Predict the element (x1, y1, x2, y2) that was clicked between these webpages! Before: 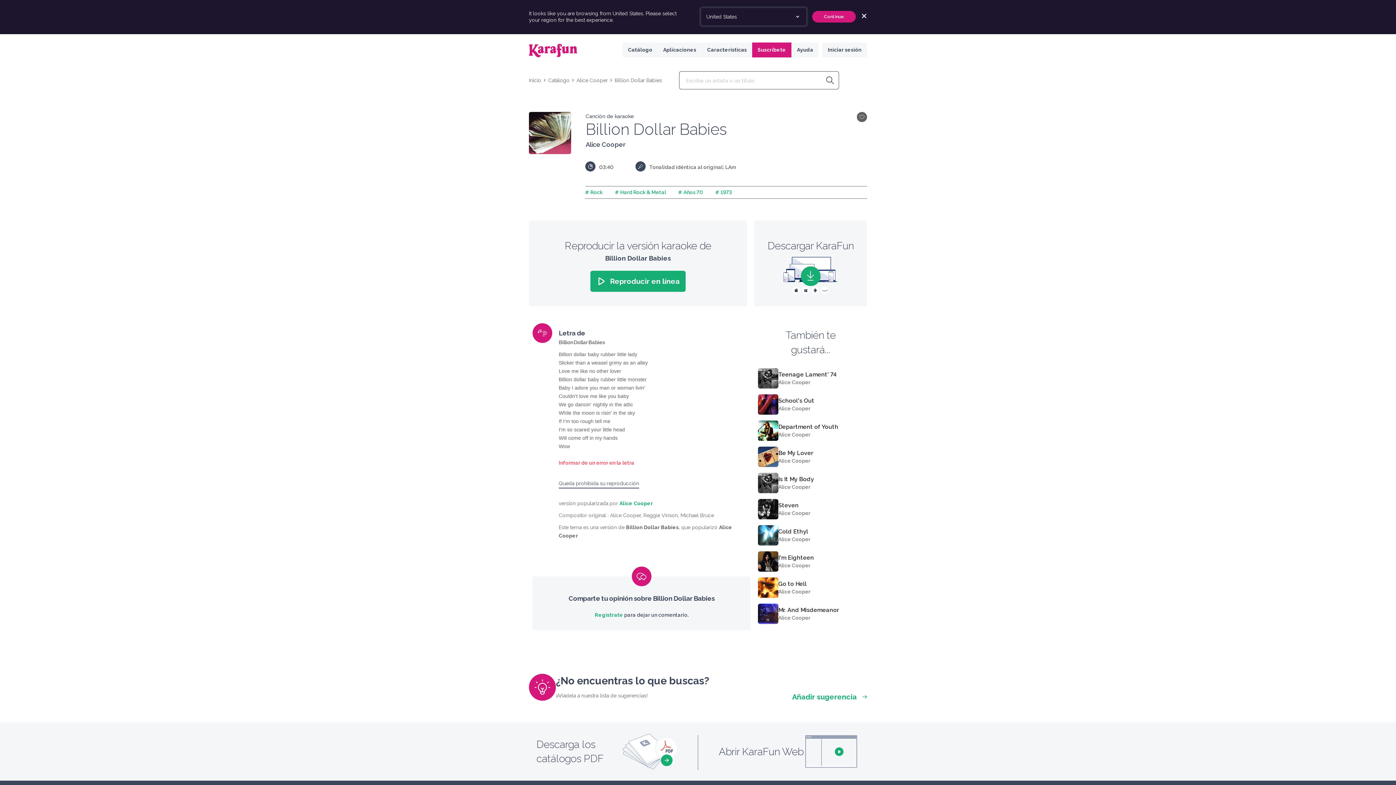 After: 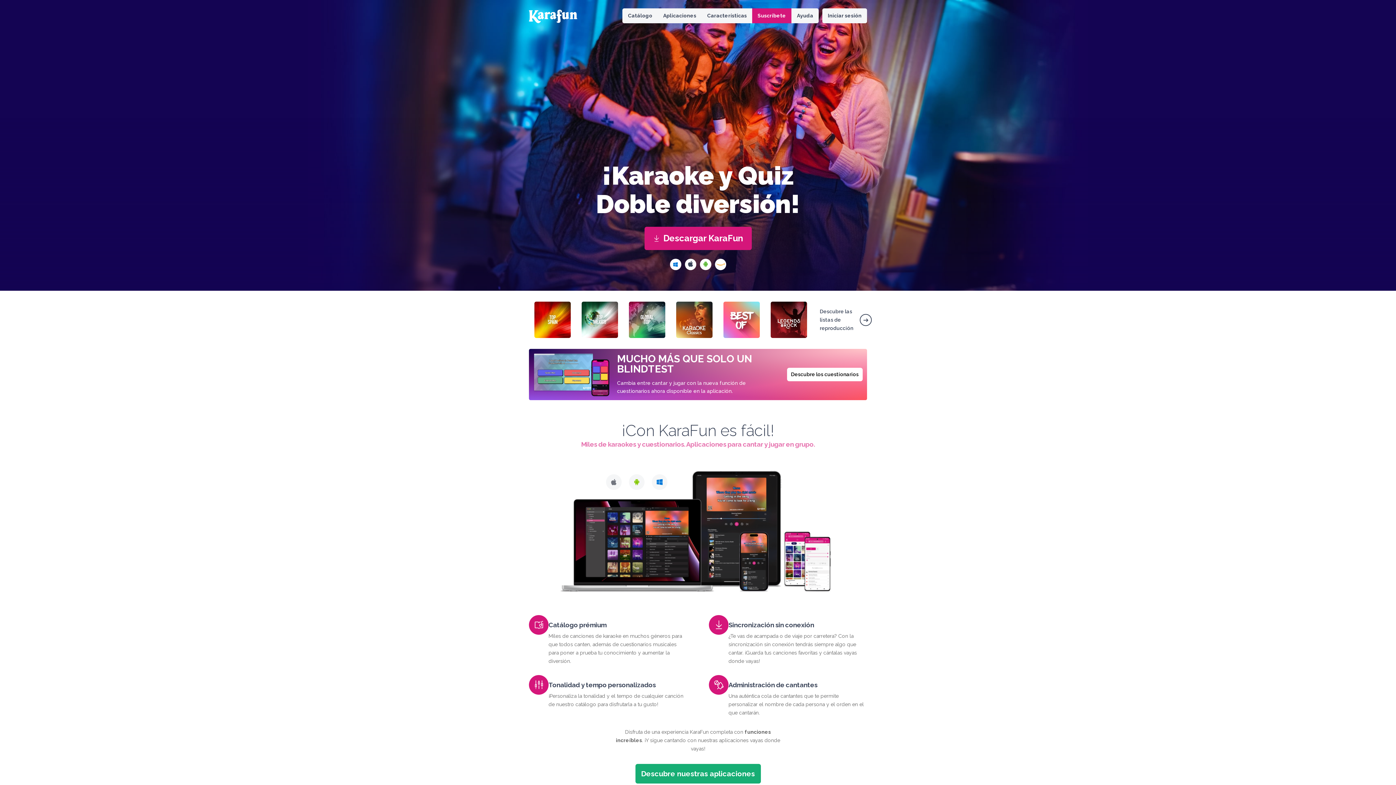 Action: label: Inicio bbox: (529, 34, 577, 66)